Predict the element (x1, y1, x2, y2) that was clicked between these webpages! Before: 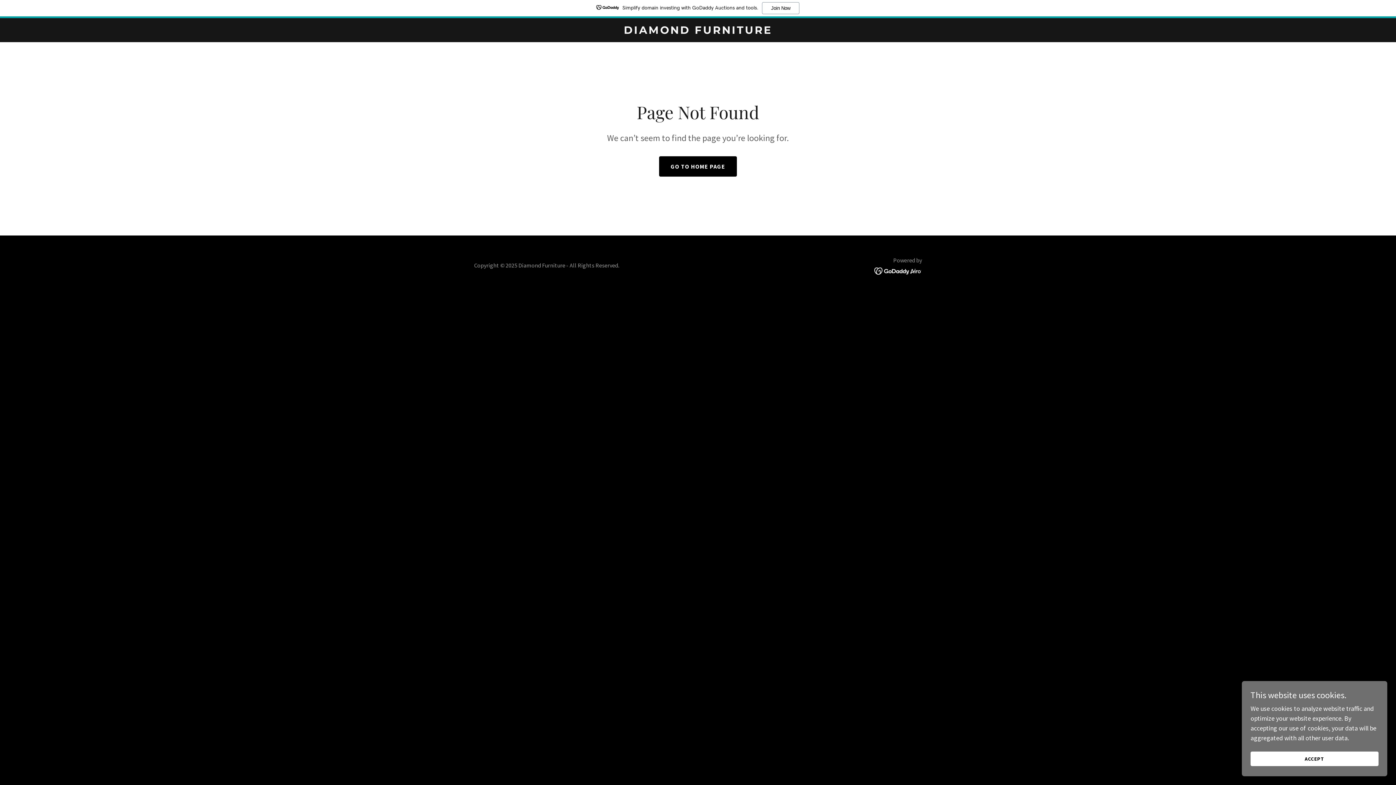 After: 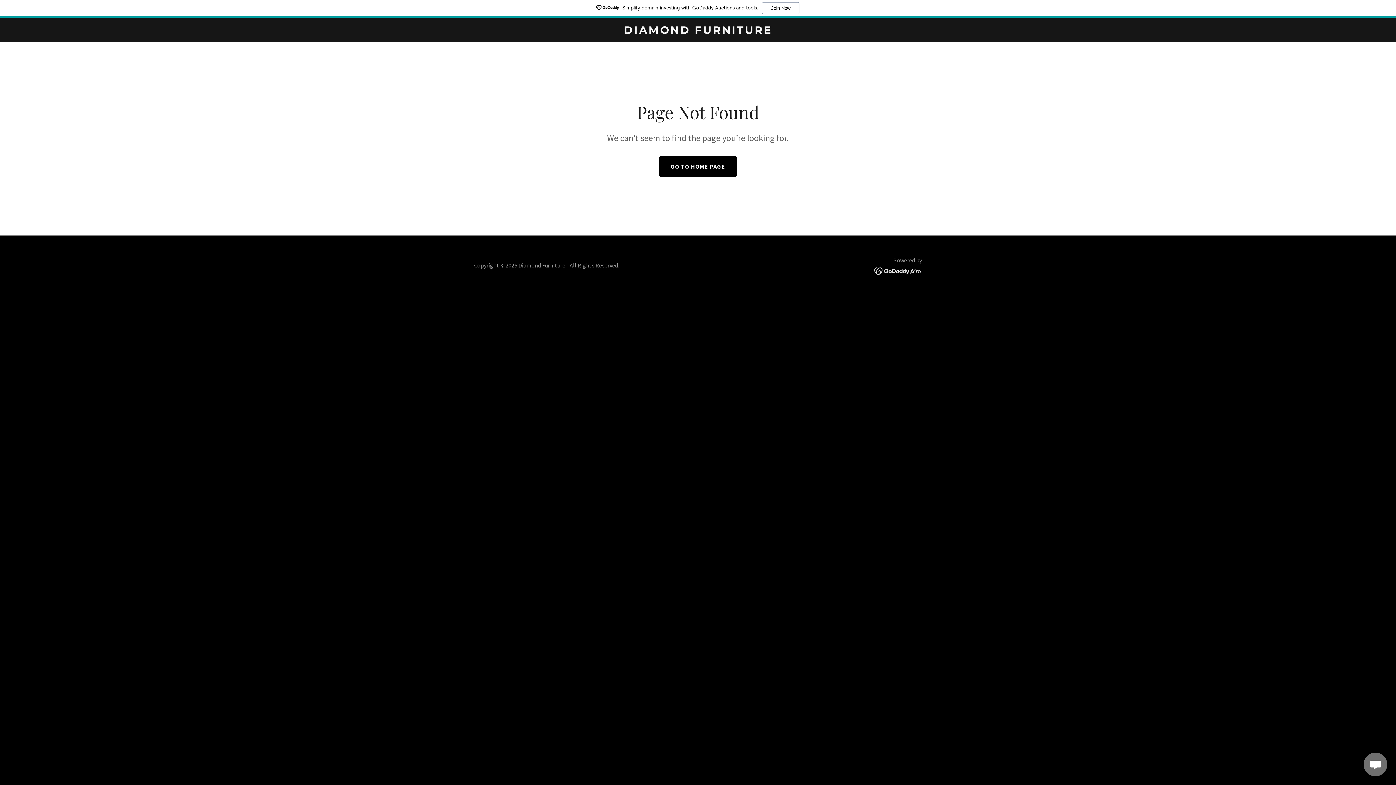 Action: bbox: (1250, 752, 1378, 766) label: ACCEPT